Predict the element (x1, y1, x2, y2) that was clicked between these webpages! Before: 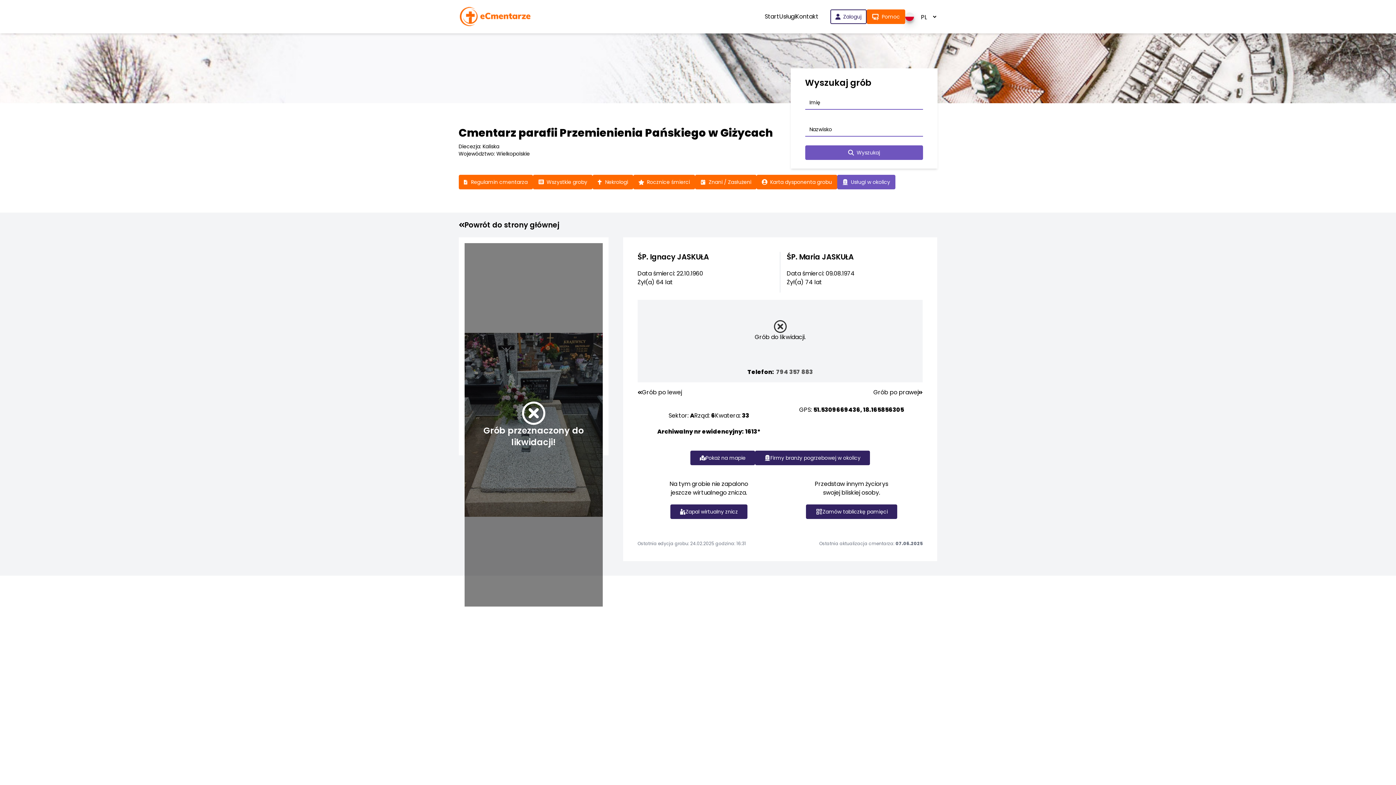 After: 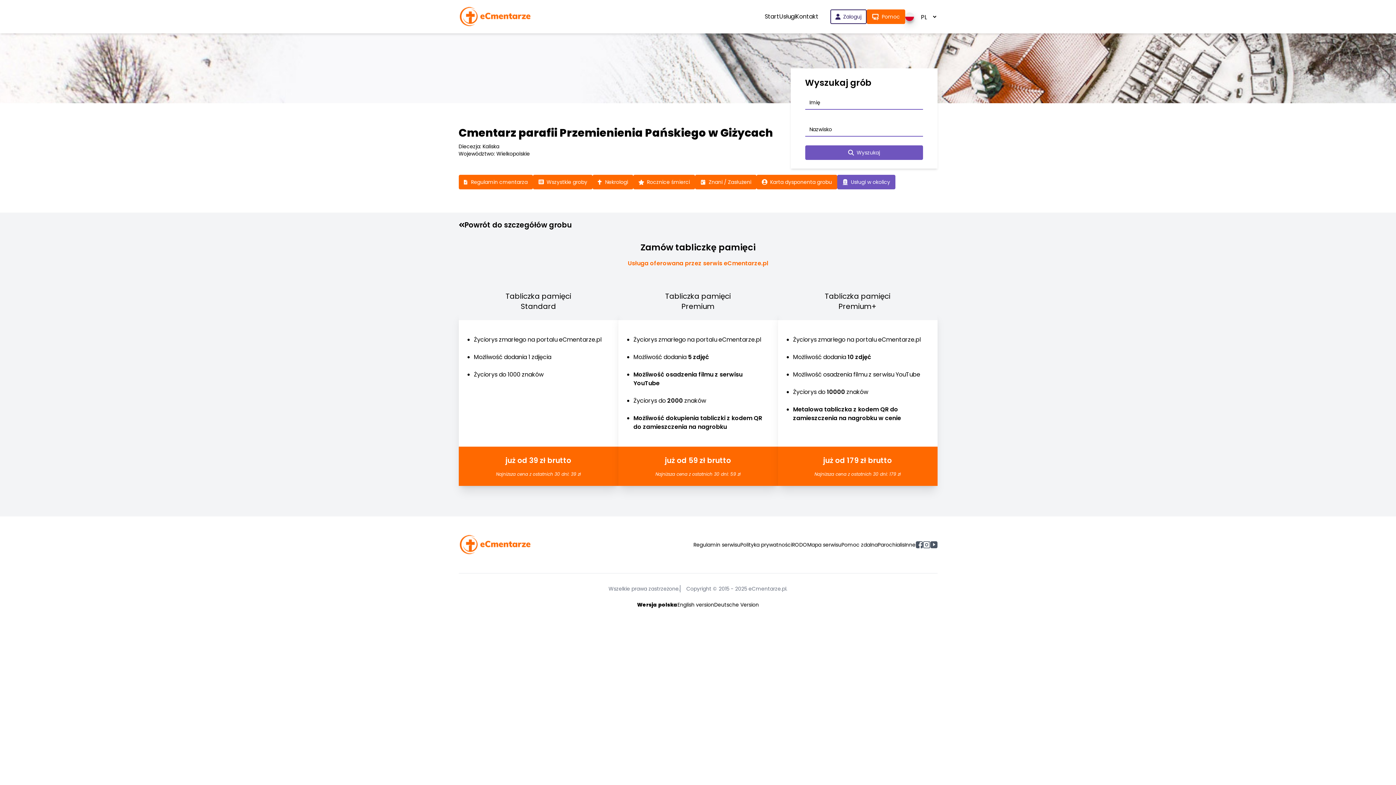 Action: bbox: (806, 504, 897, 519) label: Zamów tabliczkę pamięci